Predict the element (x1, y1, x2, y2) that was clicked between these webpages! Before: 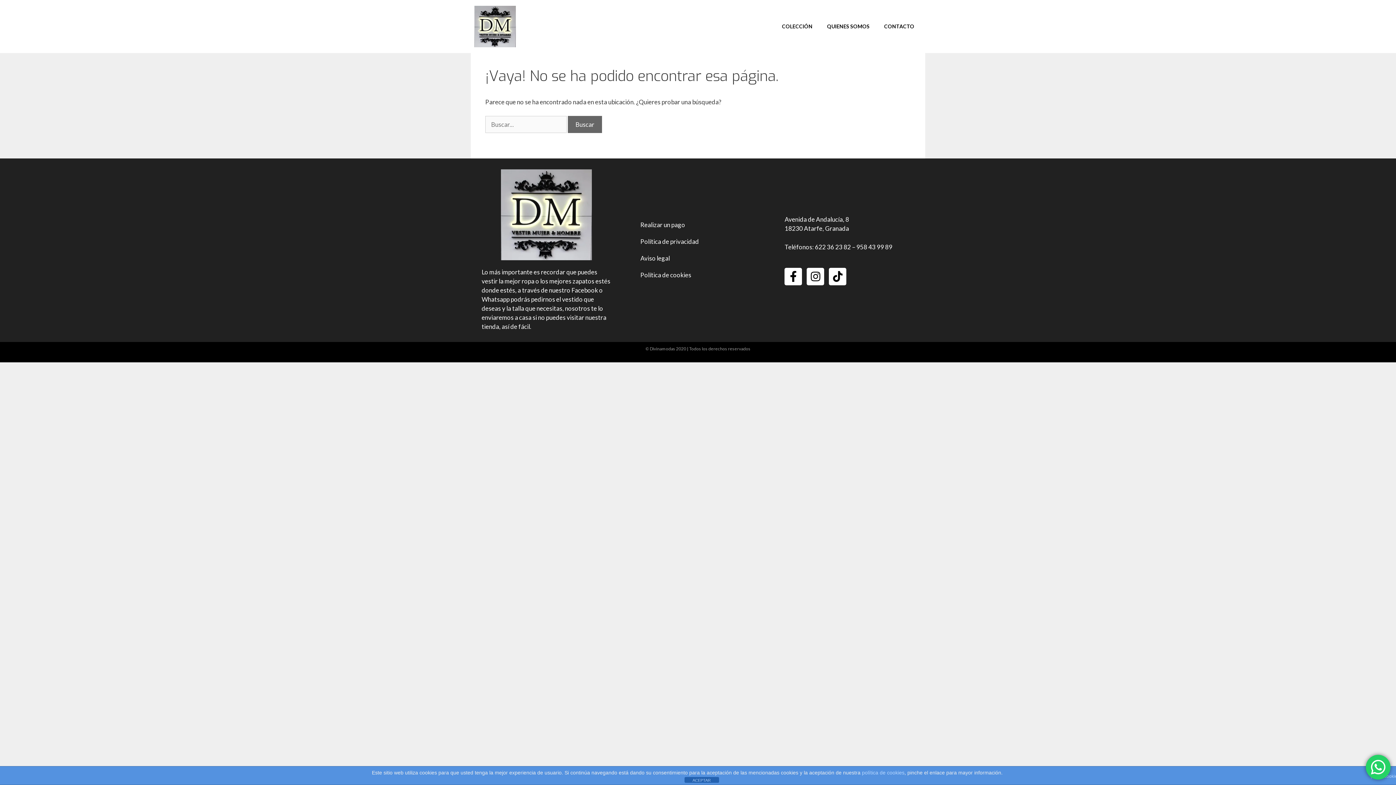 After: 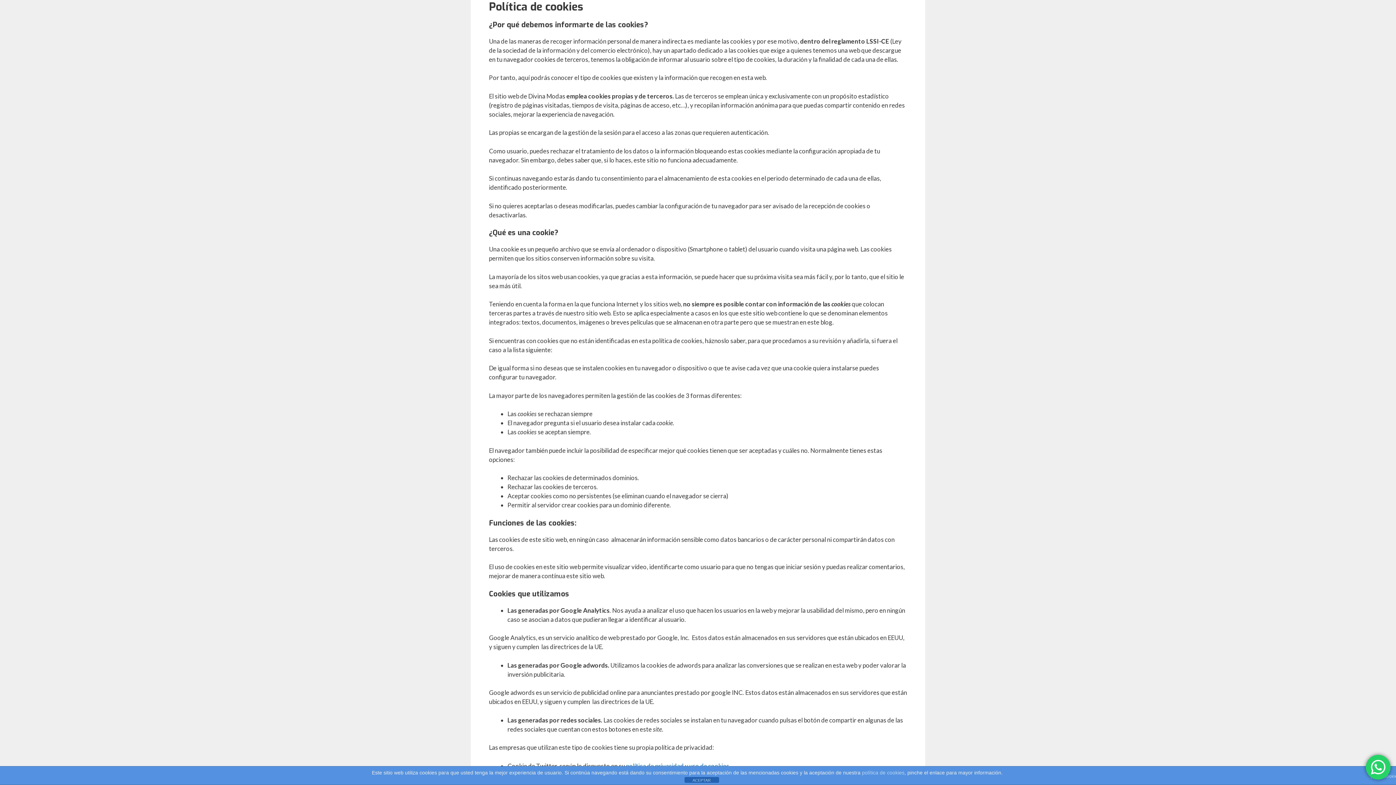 Action: label: política de cookies bbox: (862, 770, 904, 776)